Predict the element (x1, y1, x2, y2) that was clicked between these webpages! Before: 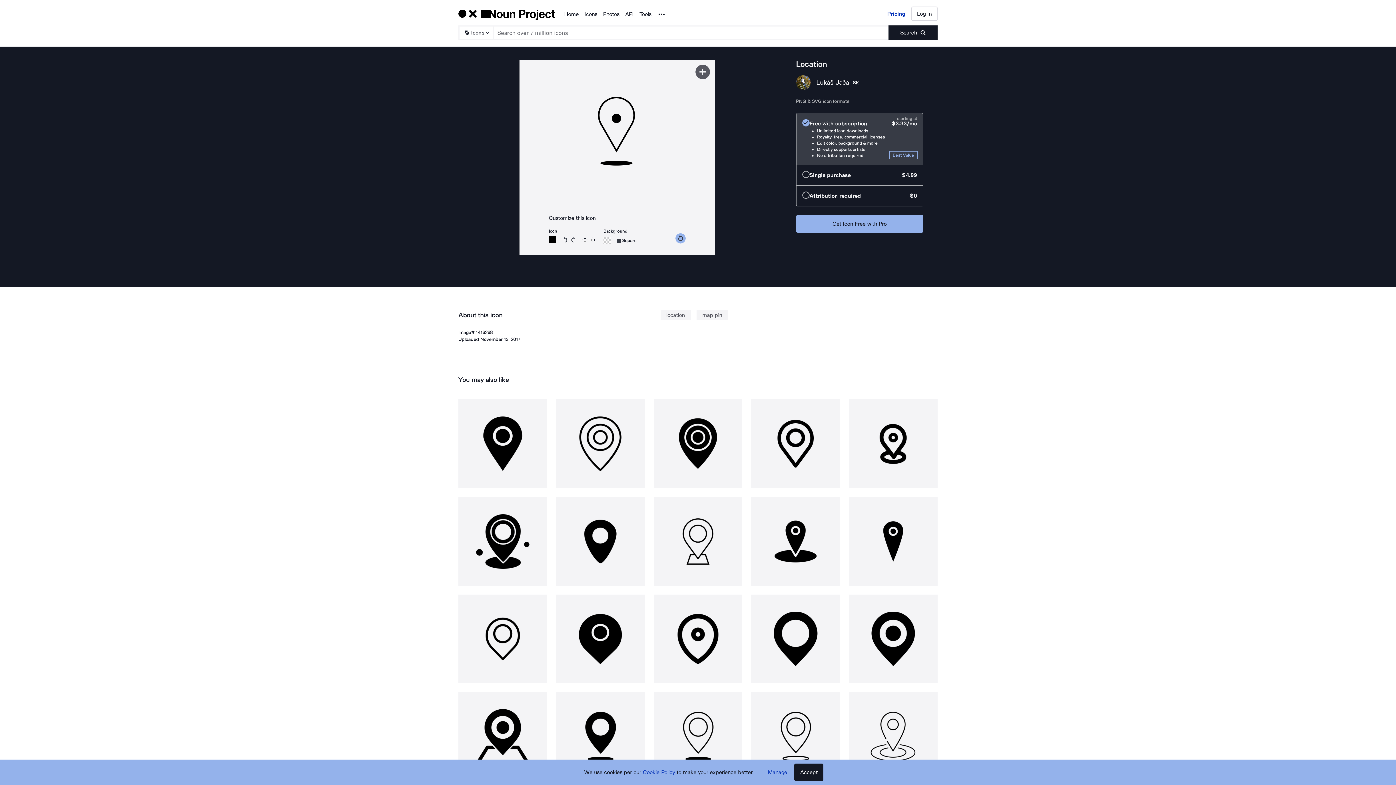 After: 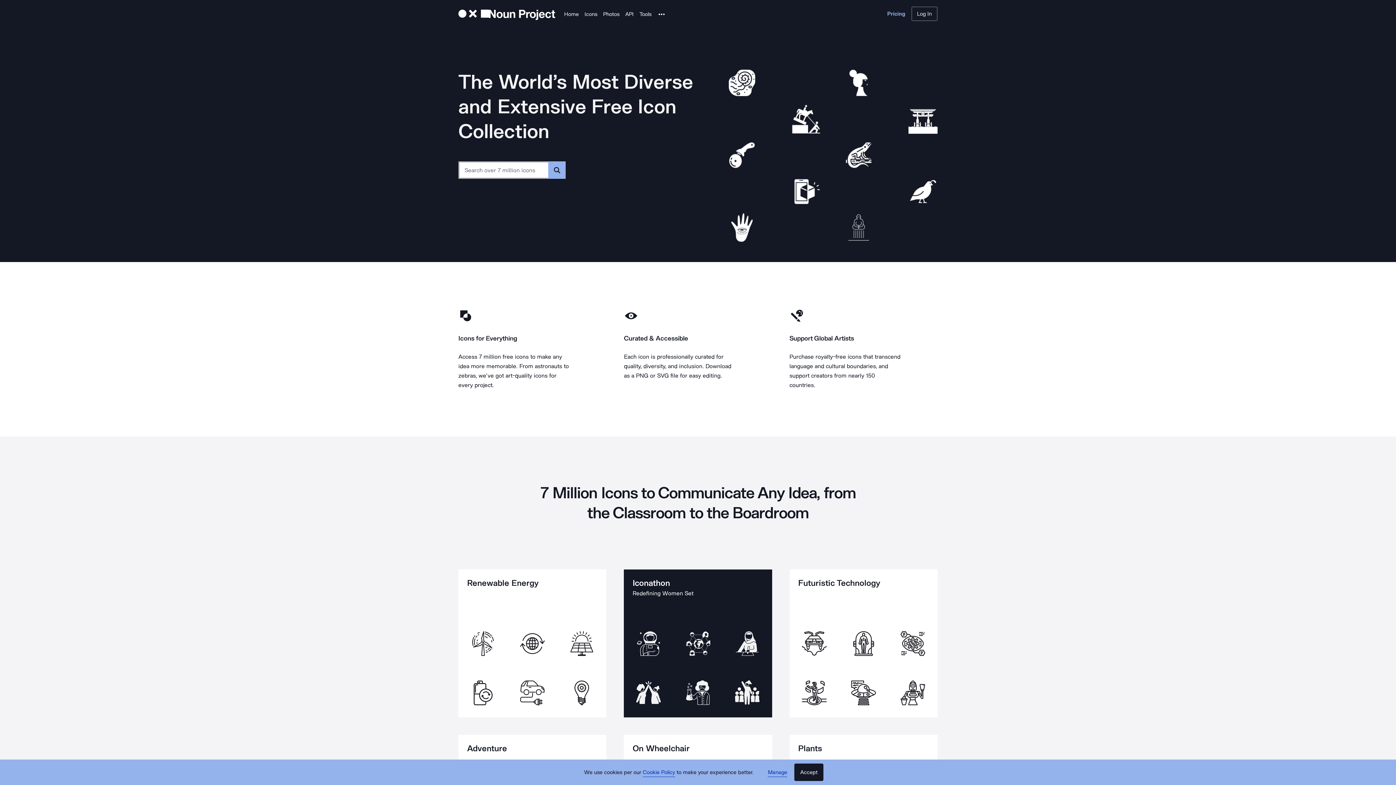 Action: label: Icons bbox: (584, 9, 597, 18)